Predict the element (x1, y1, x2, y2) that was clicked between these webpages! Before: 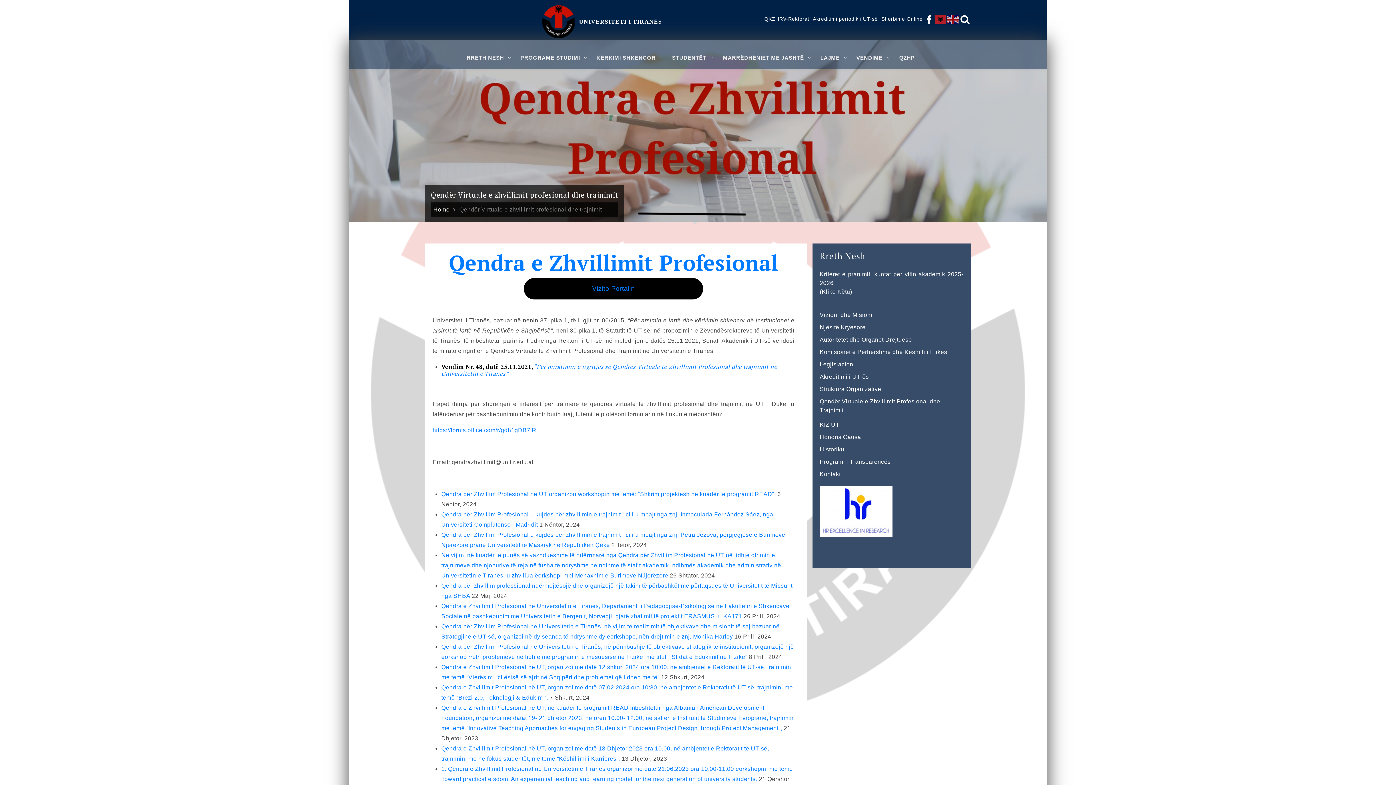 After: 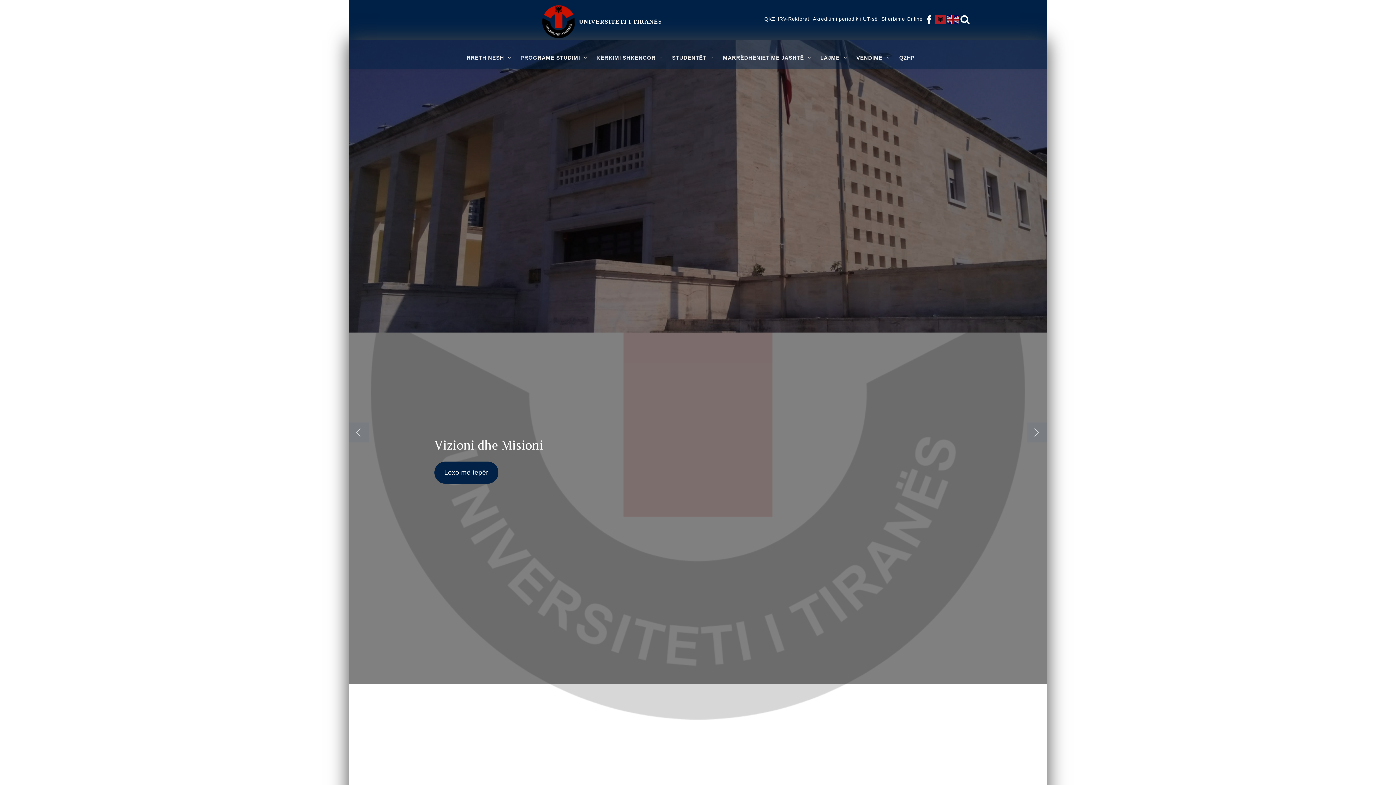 Action: label: UNIVERSITETI I TIRANËS bbox: (579, 18, 662, 24)